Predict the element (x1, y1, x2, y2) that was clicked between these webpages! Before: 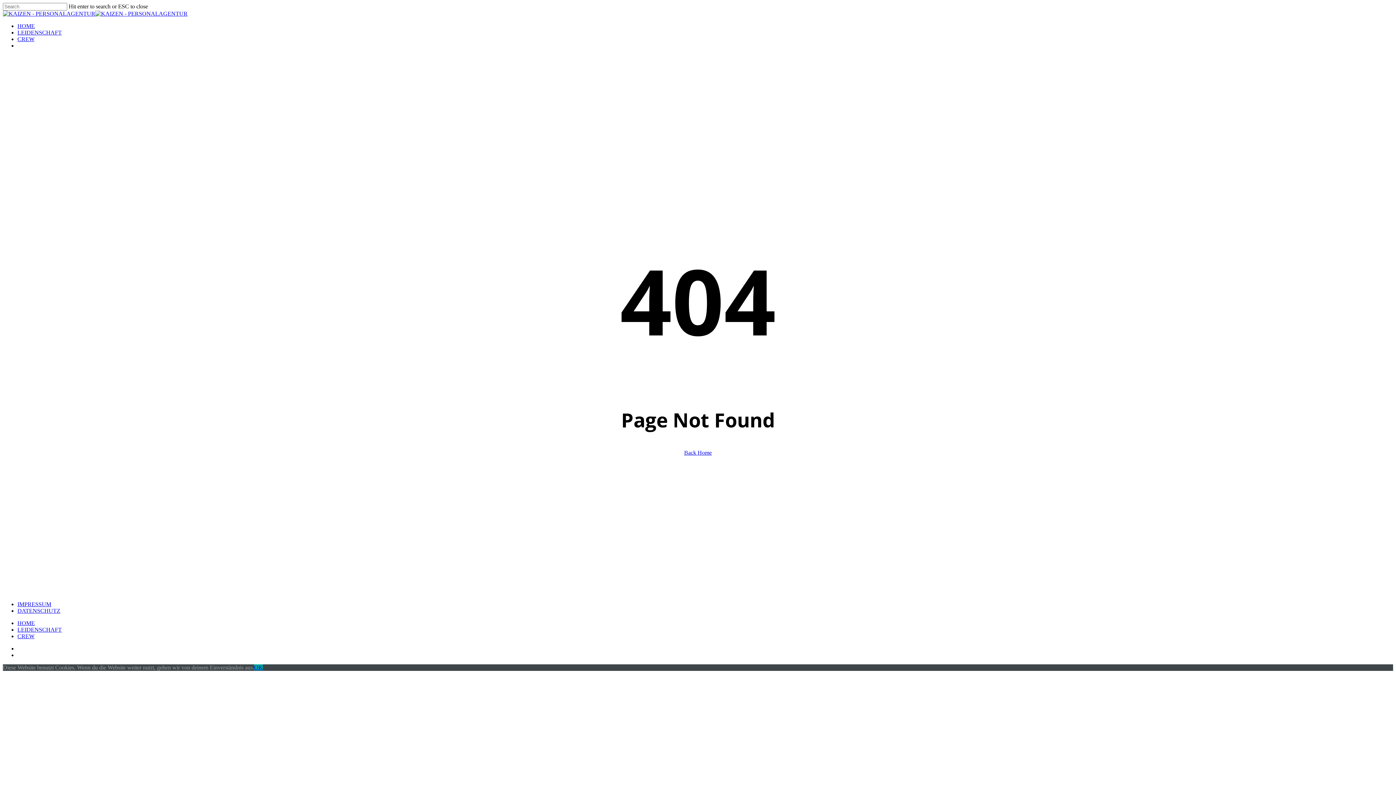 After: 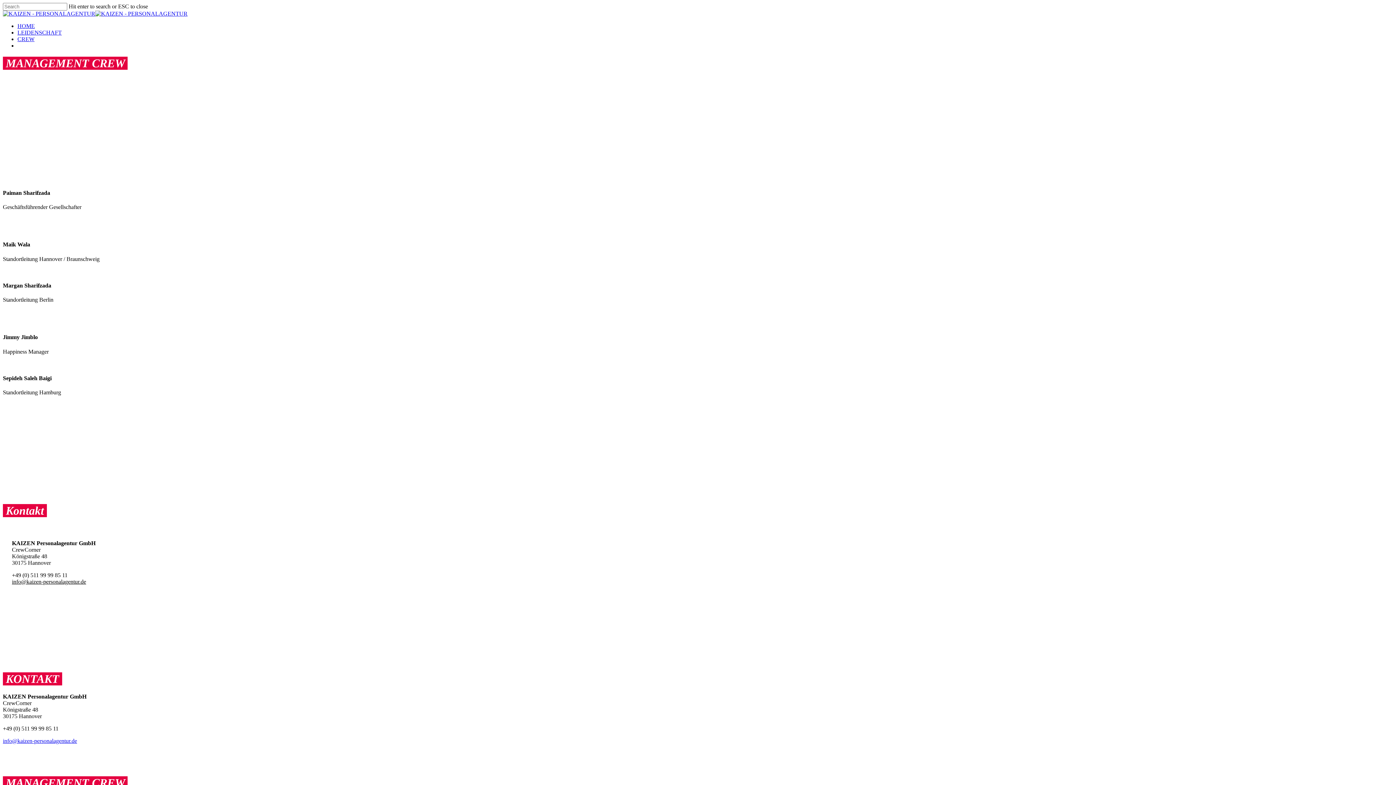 Action: bbox: (17, 633, 34, 639) label: CREW